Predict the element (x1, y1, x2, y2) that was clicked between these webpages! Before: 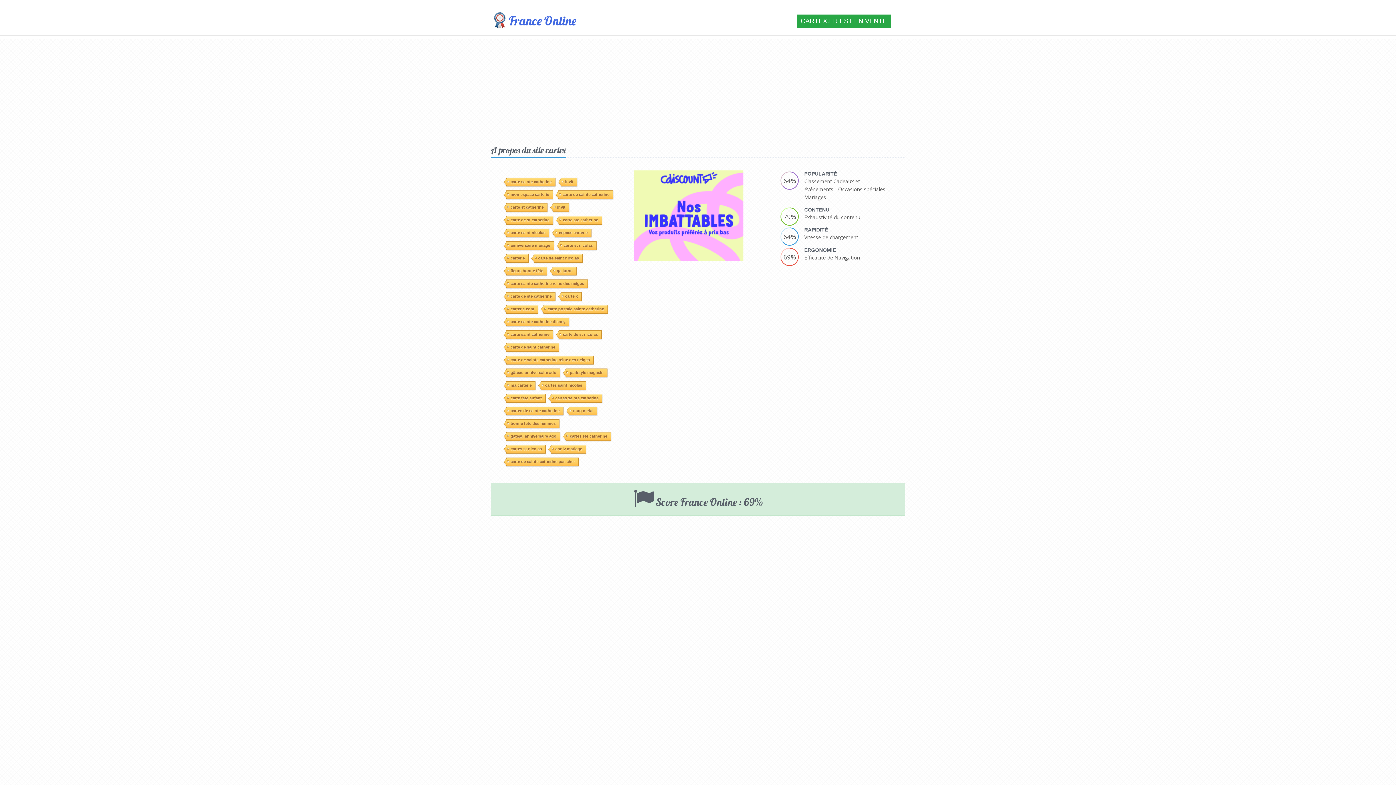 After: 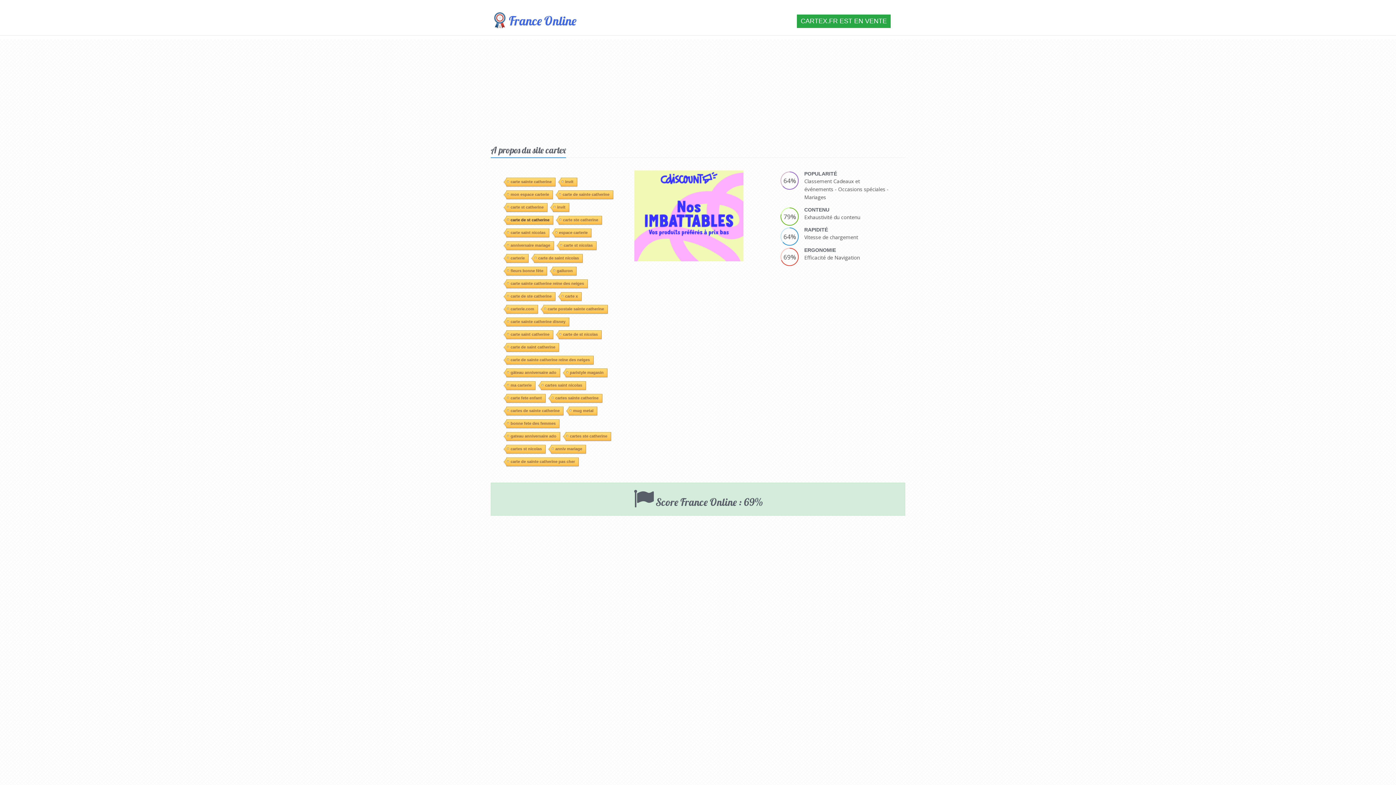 Action: bbox: (506, 113, 553, 121) label: carte de st catherine